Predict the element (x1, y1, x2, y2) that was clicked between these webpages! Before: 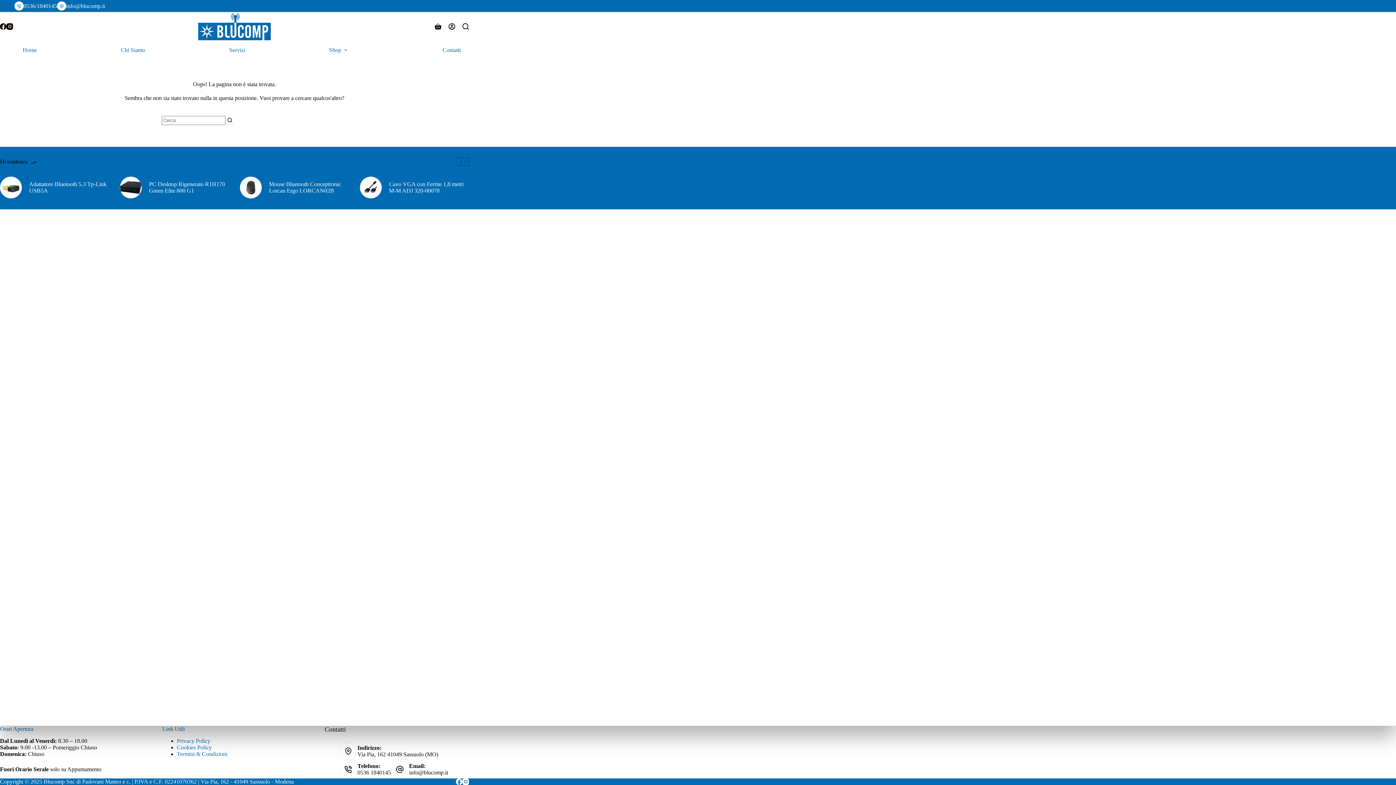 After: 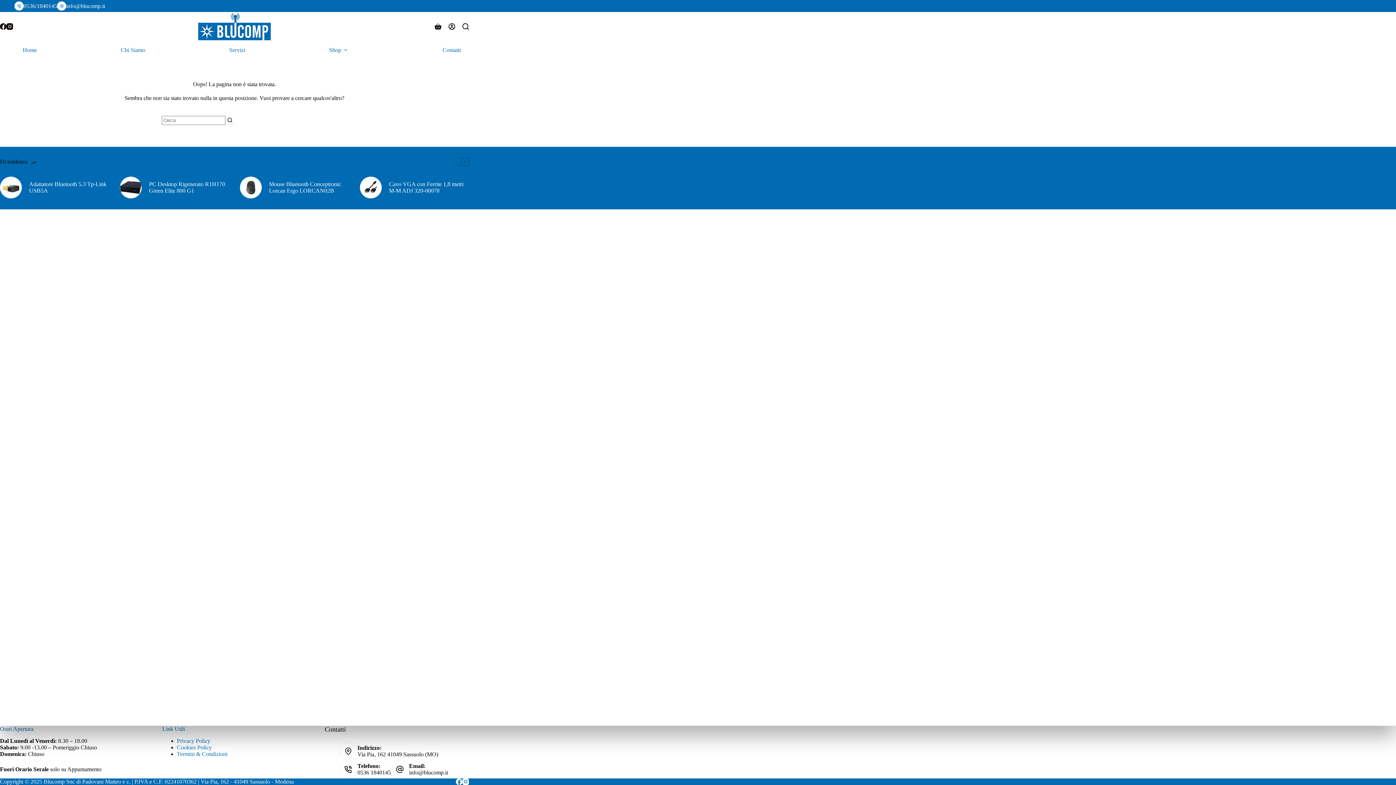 Action: bbox: (23, 2, 57, 8) label: 0536/1840145